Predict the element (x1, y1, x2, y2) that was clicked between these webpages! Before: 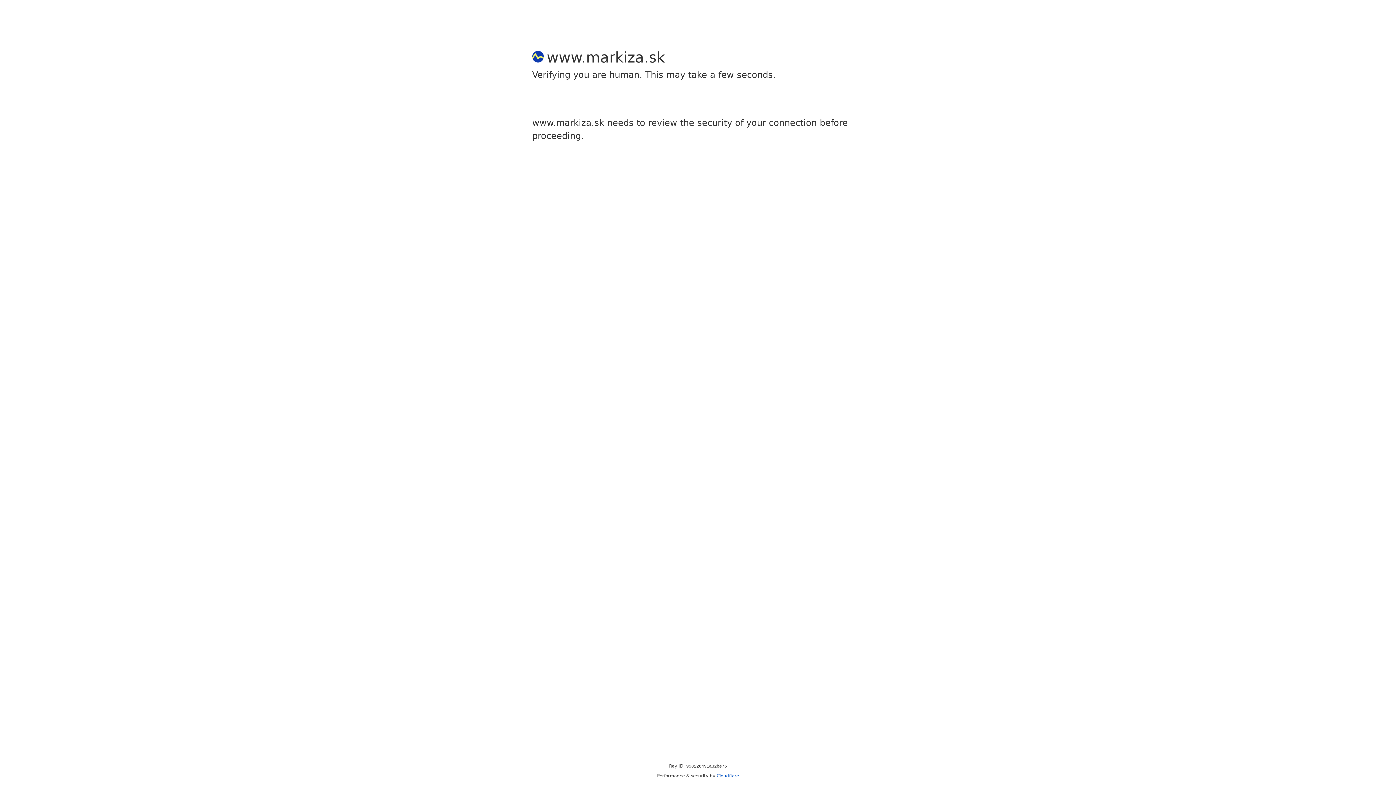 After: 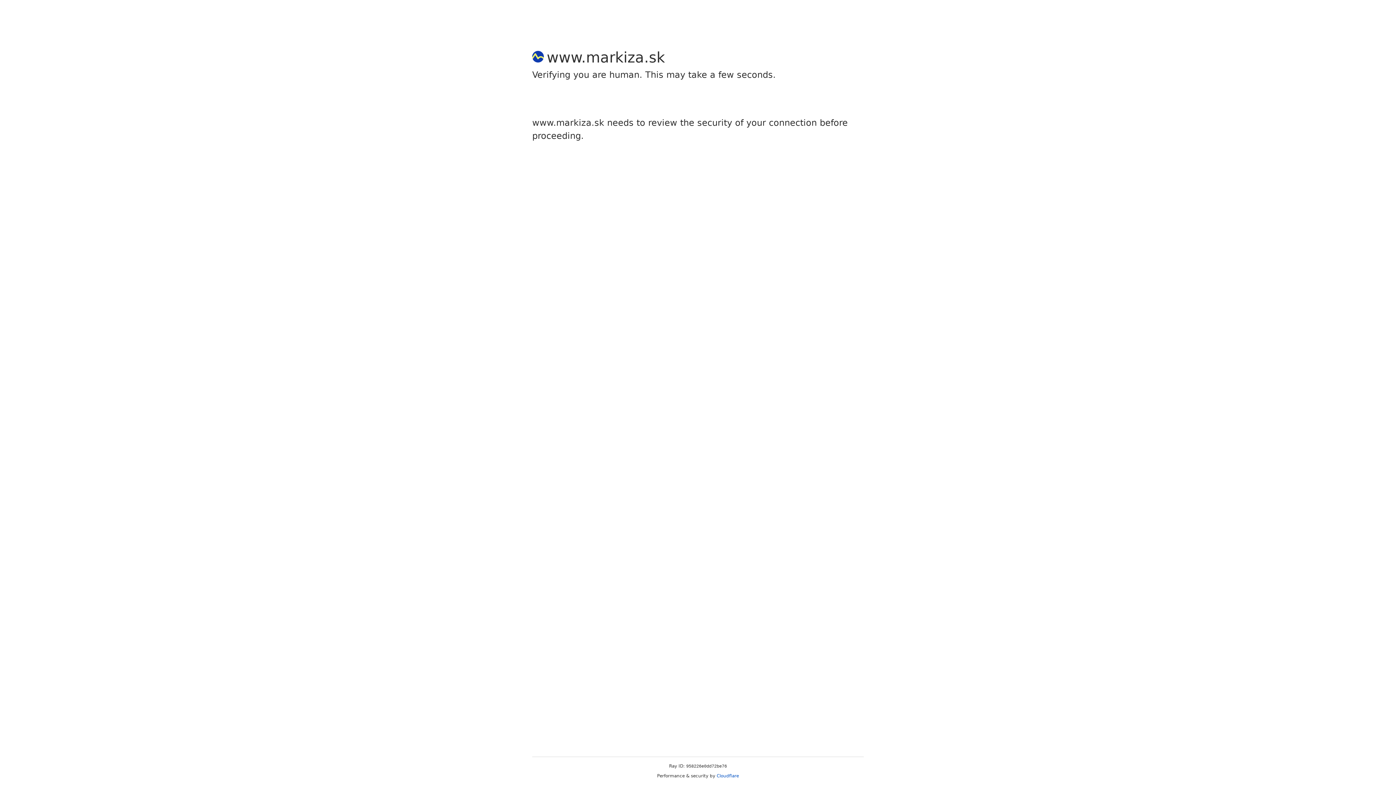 Action: label: Cloudflare bbox: (716, 773, 739, 778)